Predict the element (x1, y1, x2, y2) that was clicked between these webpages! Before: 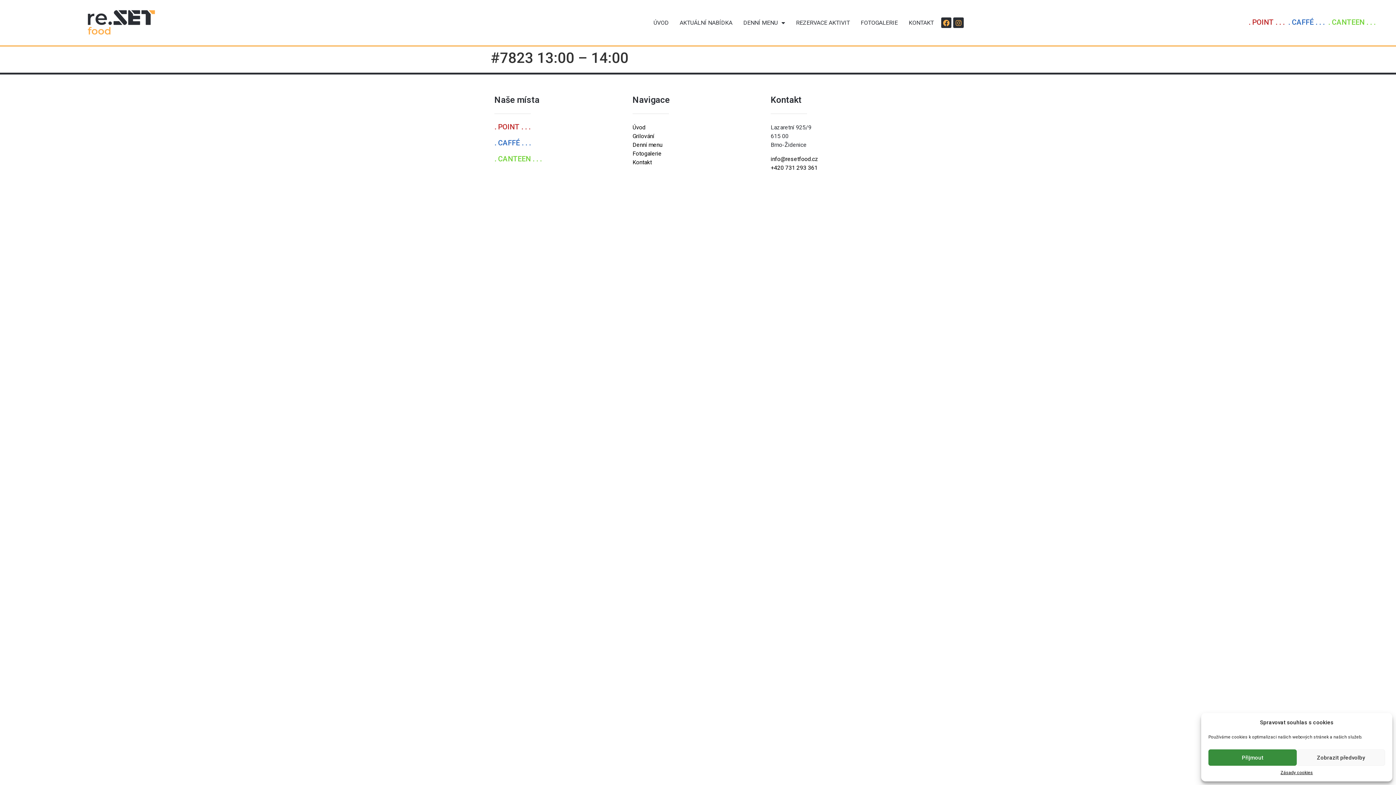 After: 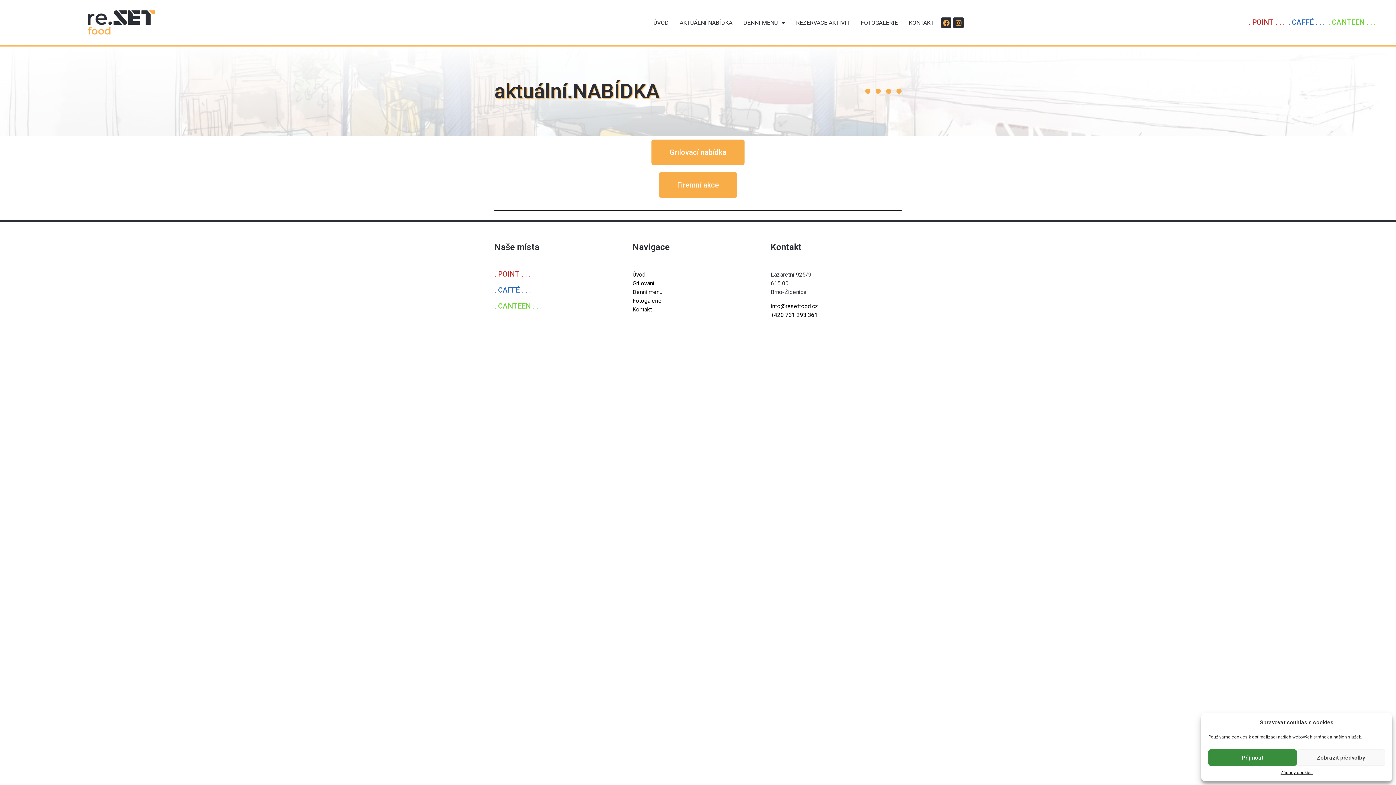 Action: bbox: (632, 132, 654, 139) label: Grilování